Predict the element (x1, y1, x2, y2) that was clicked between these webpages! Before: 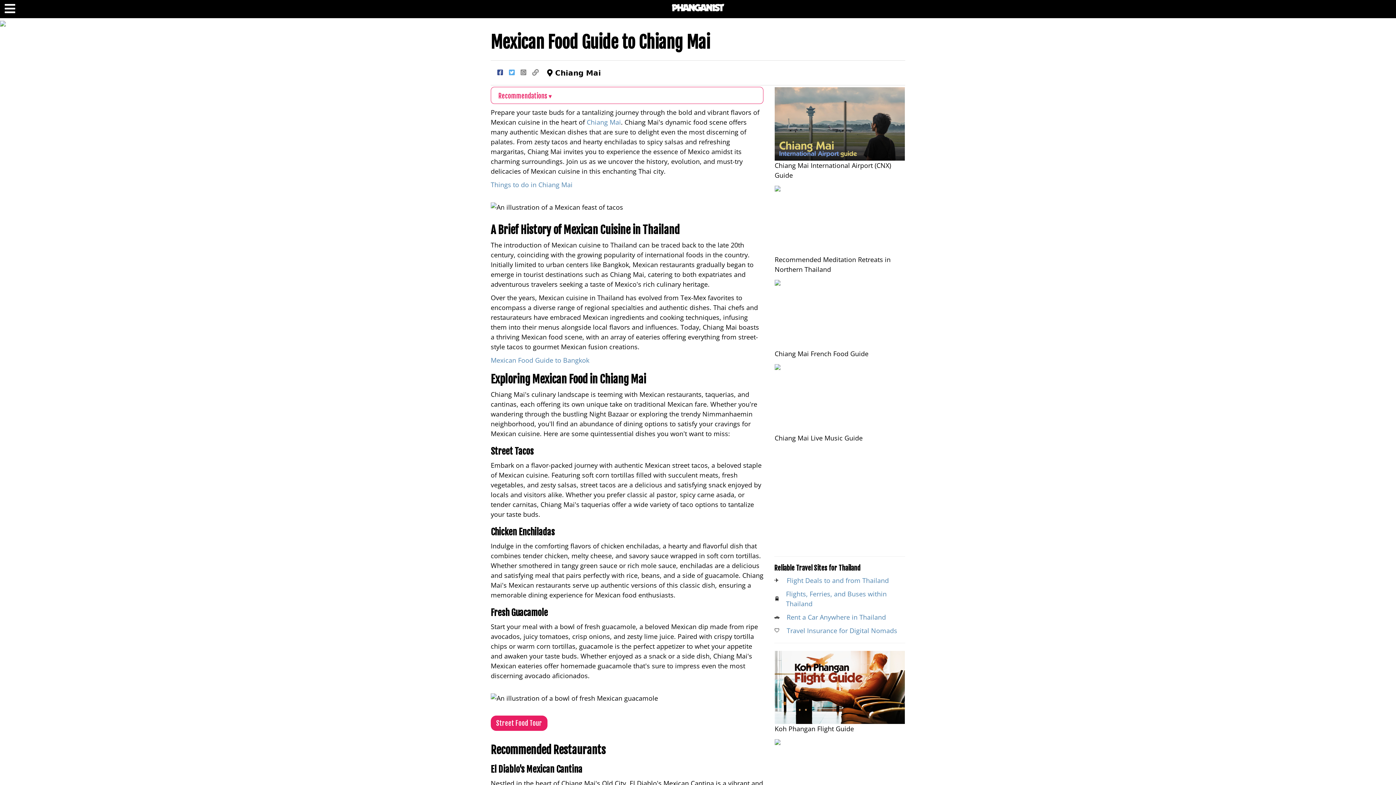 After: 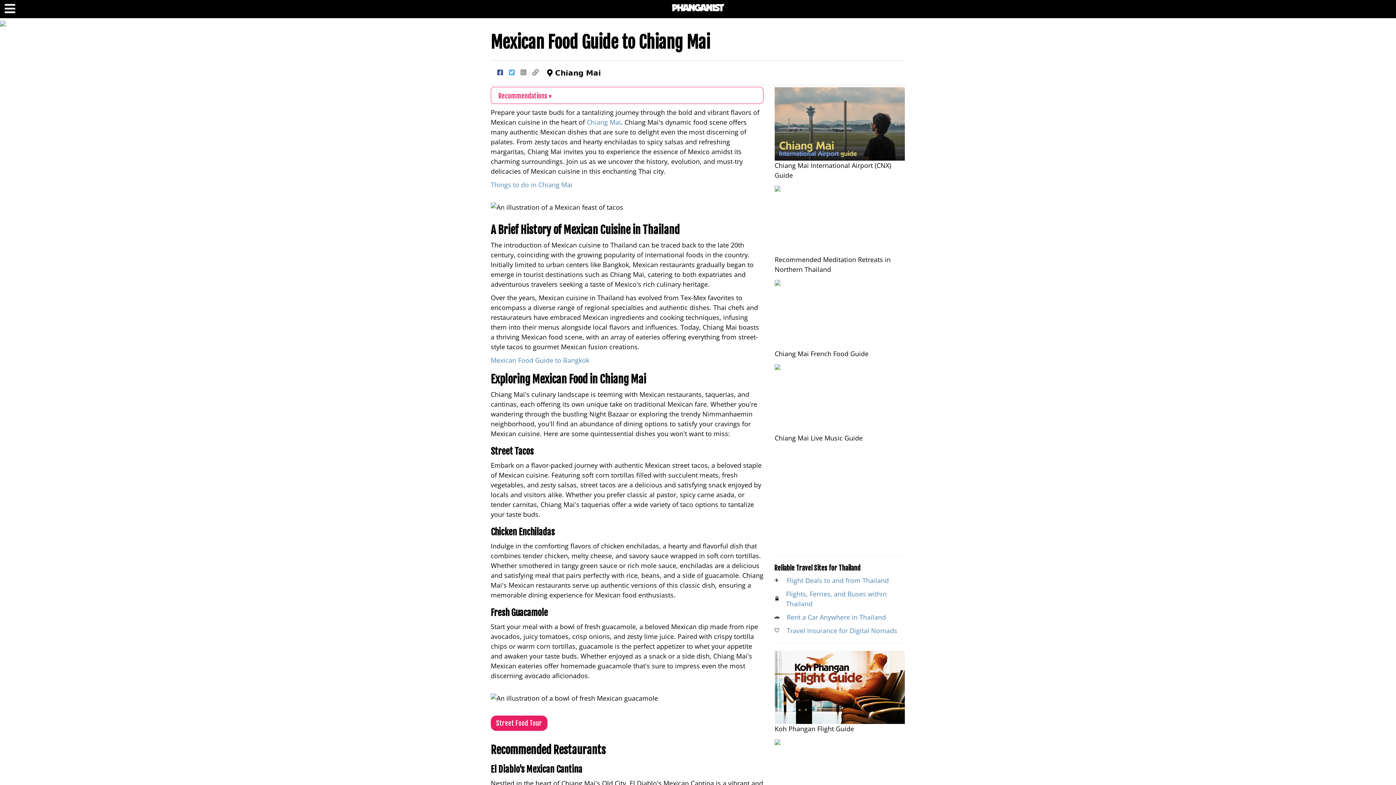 Action: bbox: (490, 716, 547, 731) label: Street Food Tour